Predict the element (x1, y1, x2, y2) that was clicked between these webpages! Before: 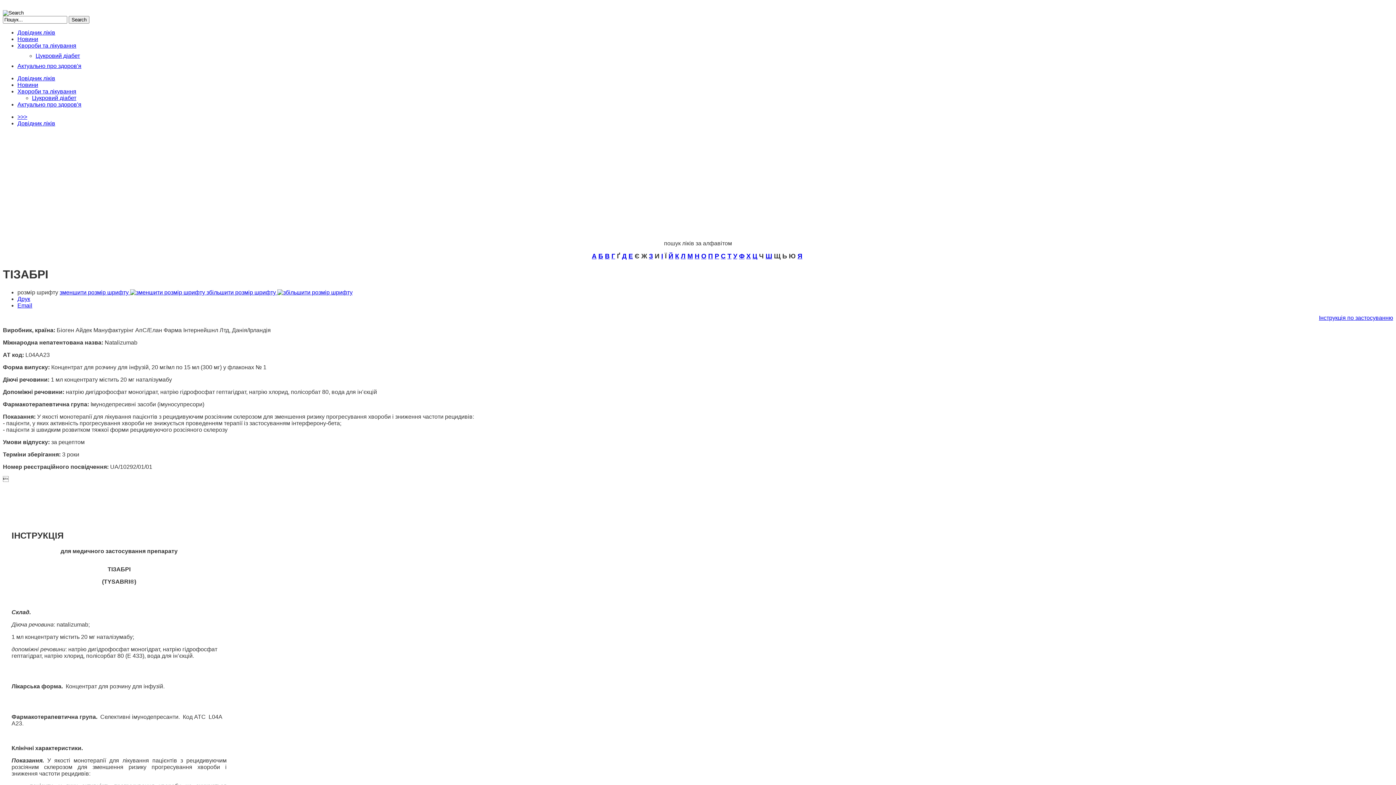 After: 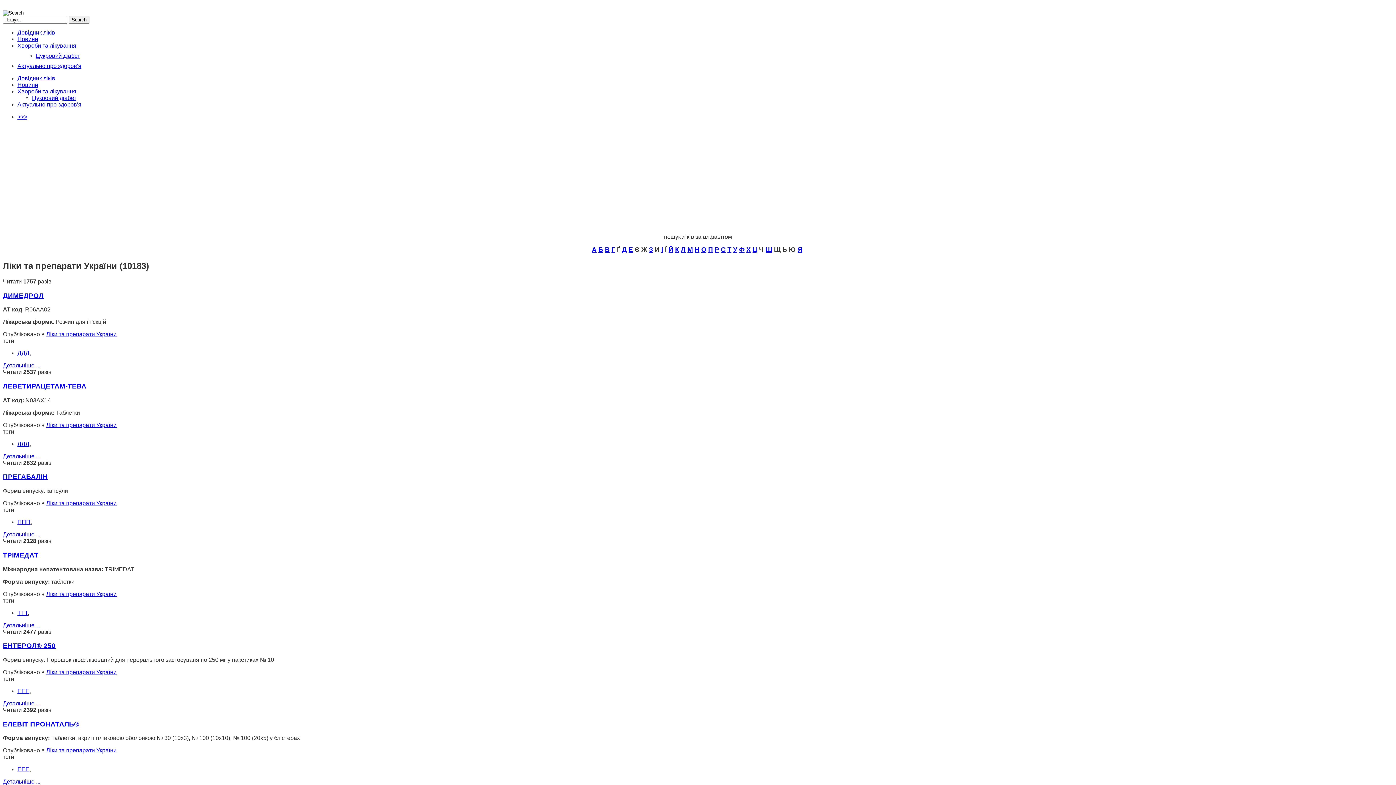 Action: bbox: (17, 29, 55, 35) label: Довідник ліків